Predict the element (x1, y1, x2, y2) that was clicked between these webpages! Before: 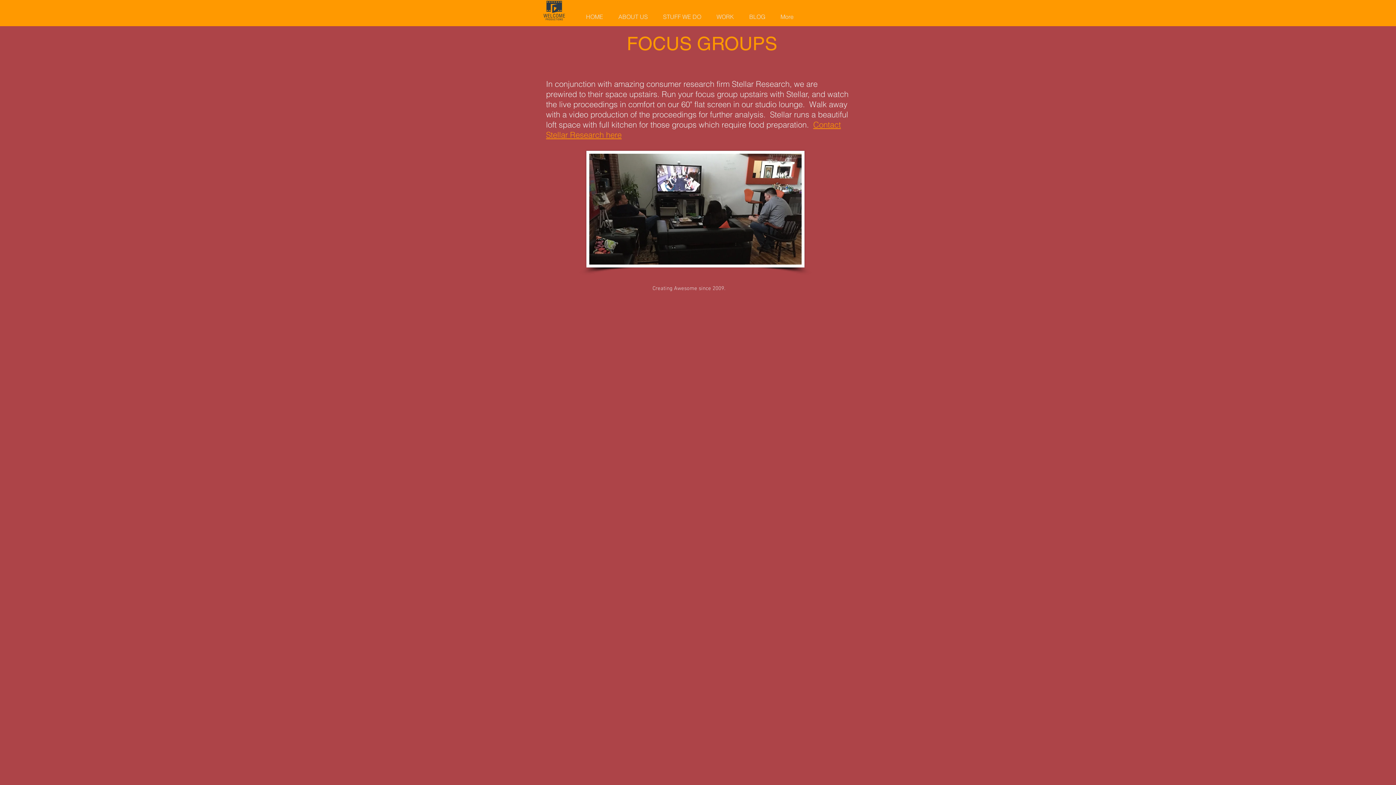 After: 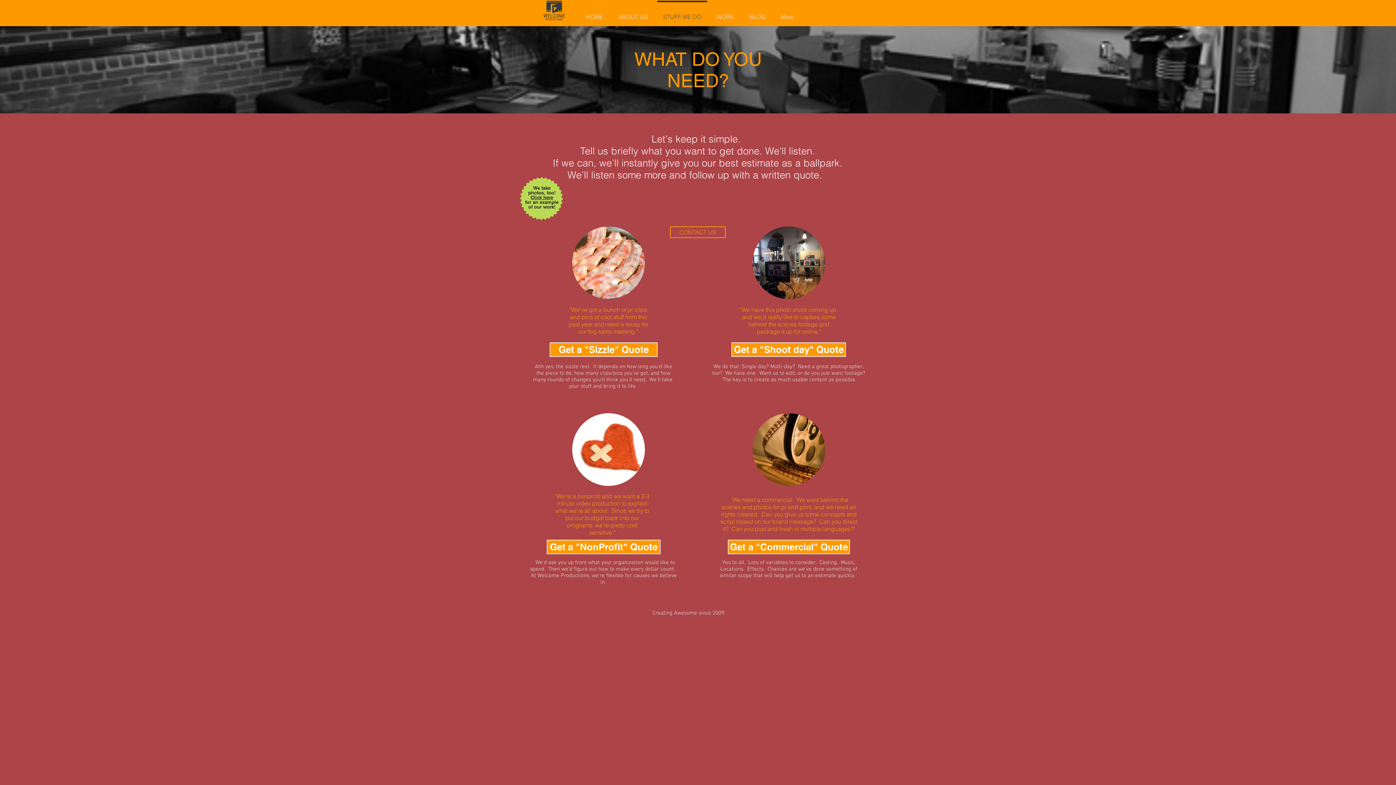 Action: label: STUFF WE DO bbox: (655, 0, 709, 26)